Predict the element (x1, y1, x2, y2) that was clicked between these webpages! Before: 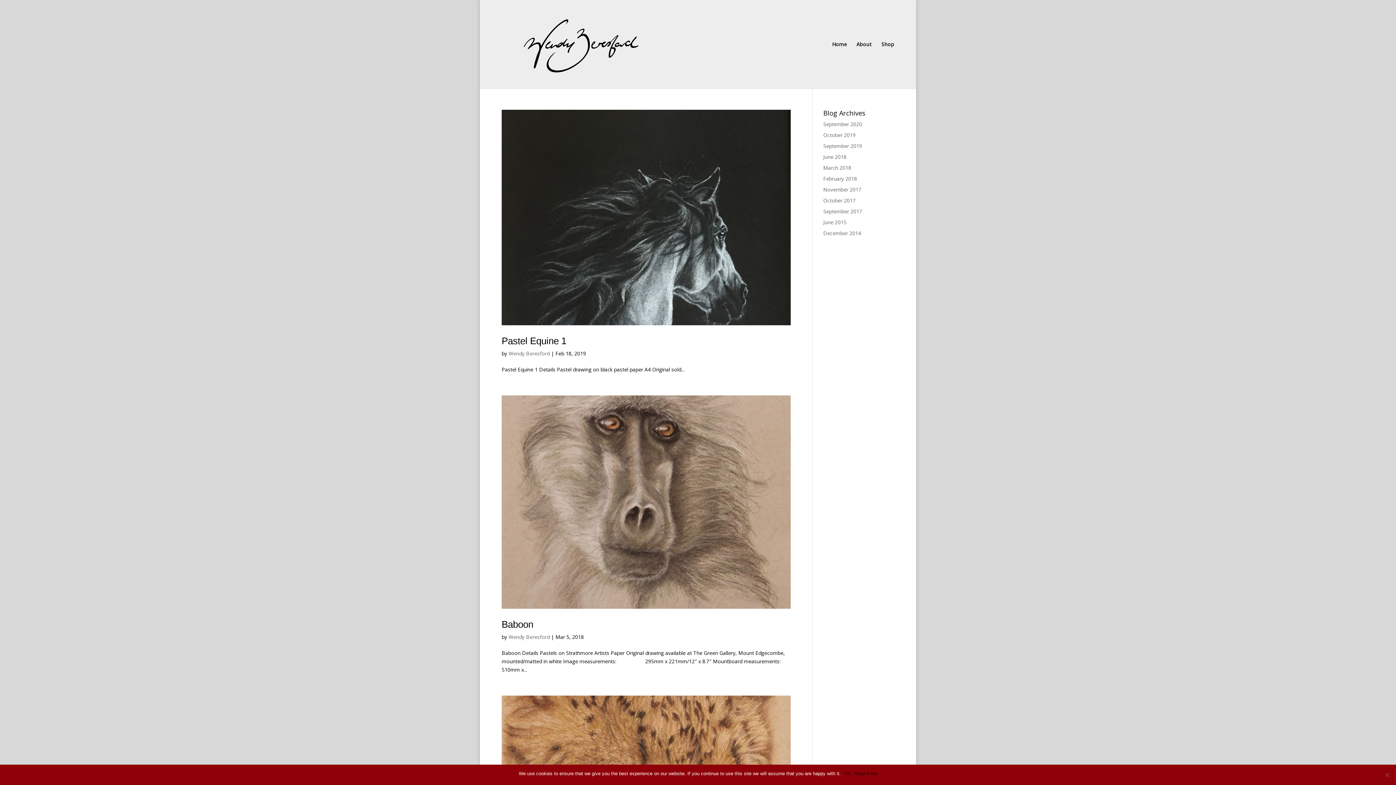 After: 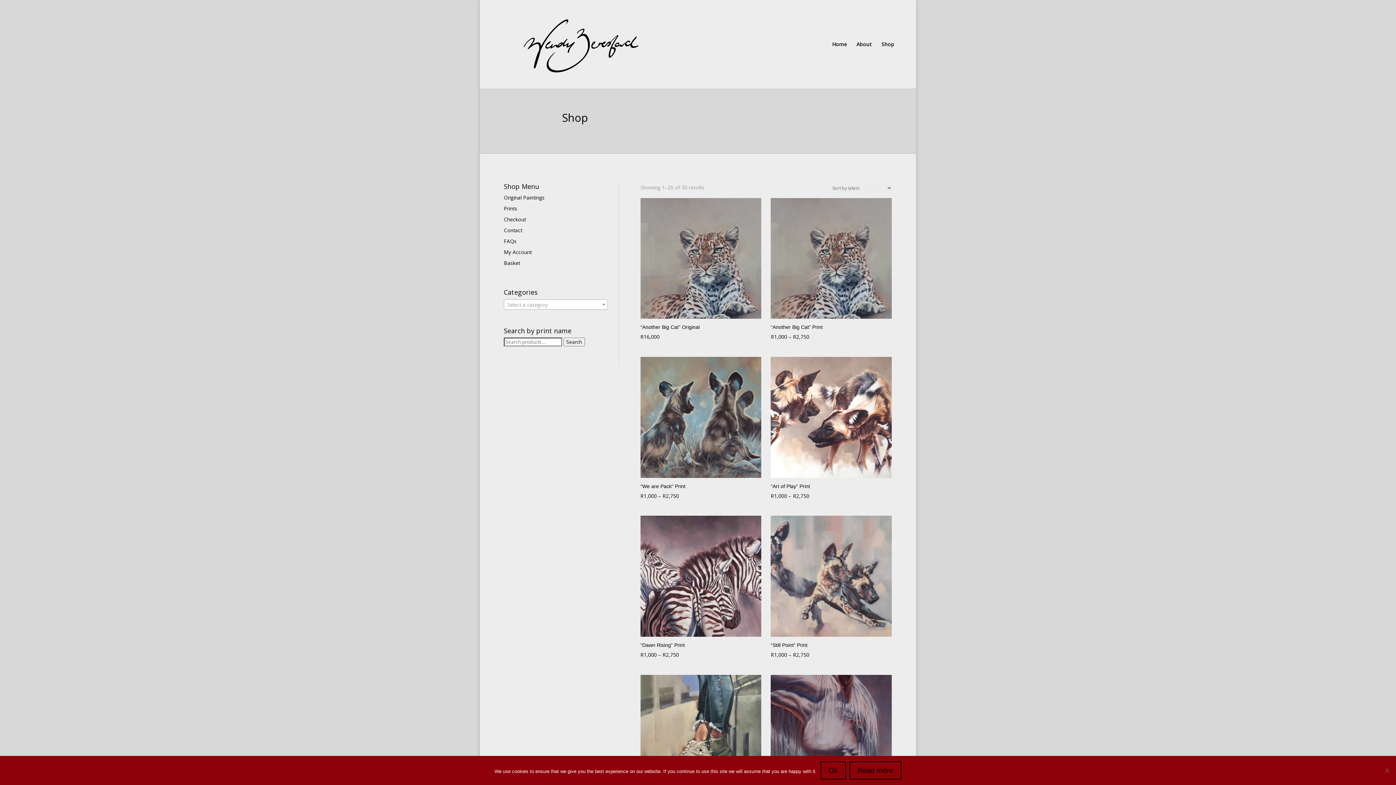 Action: label: Shop bbox: (881, 41, 894, 88)